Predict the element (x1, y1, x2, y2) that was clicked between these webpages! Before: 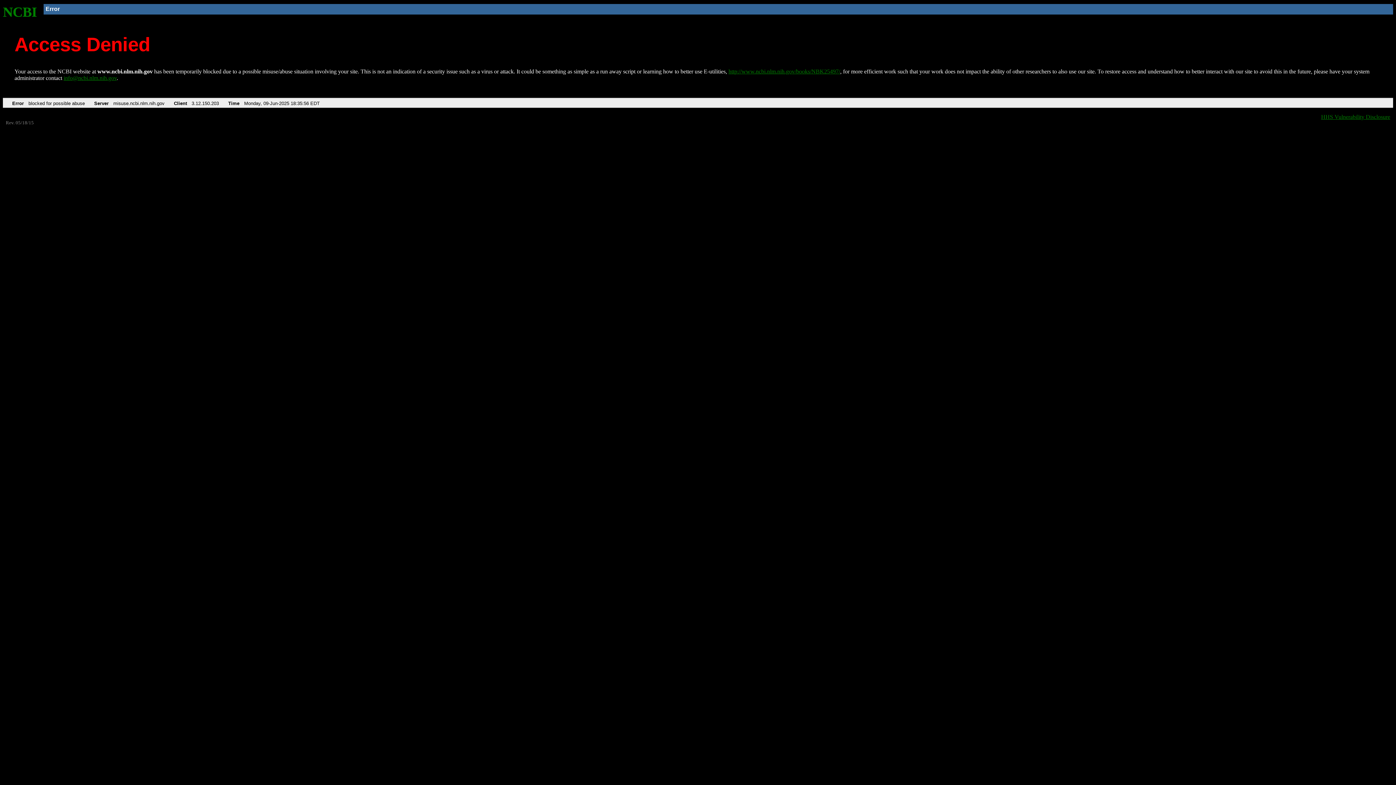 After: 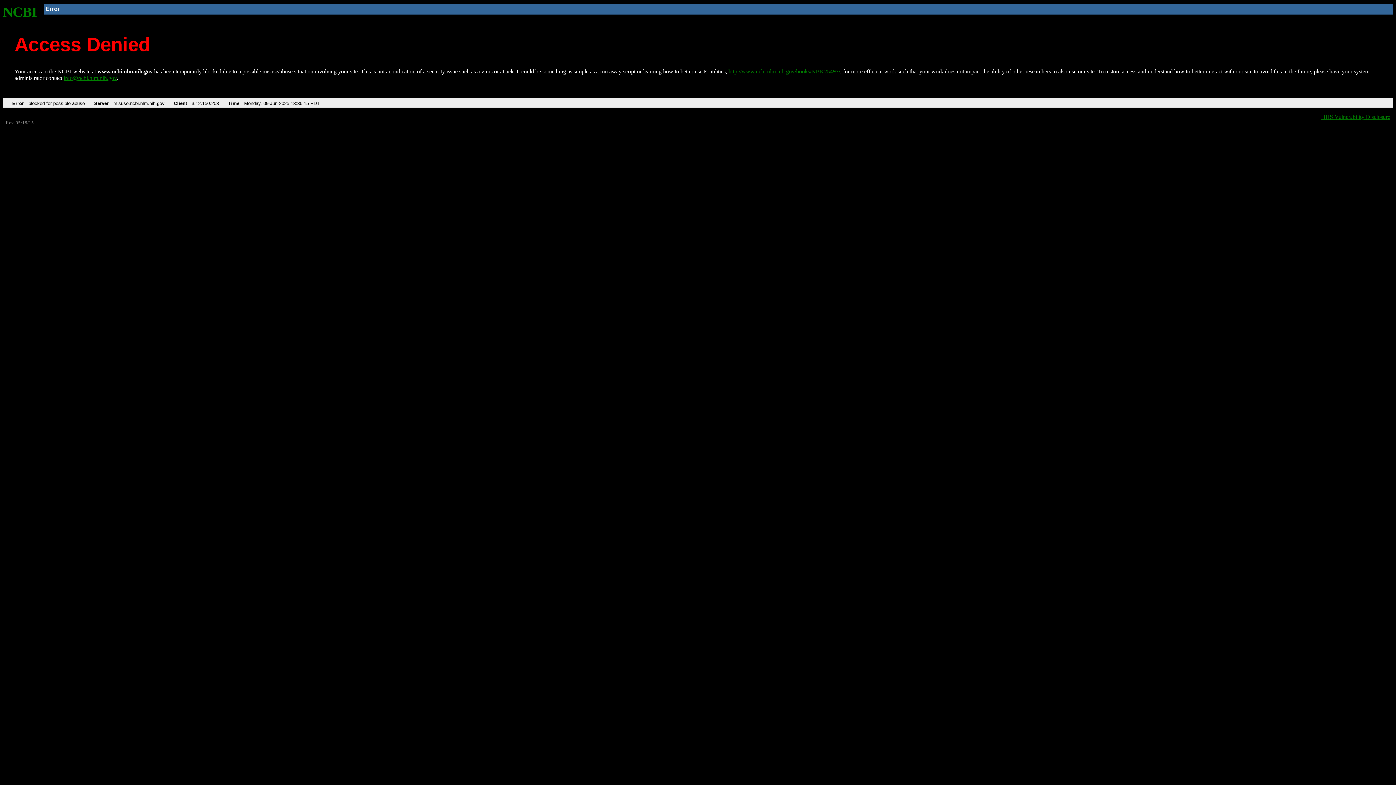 Action: bbox: (2, 4, 37, 19) label: NCBI